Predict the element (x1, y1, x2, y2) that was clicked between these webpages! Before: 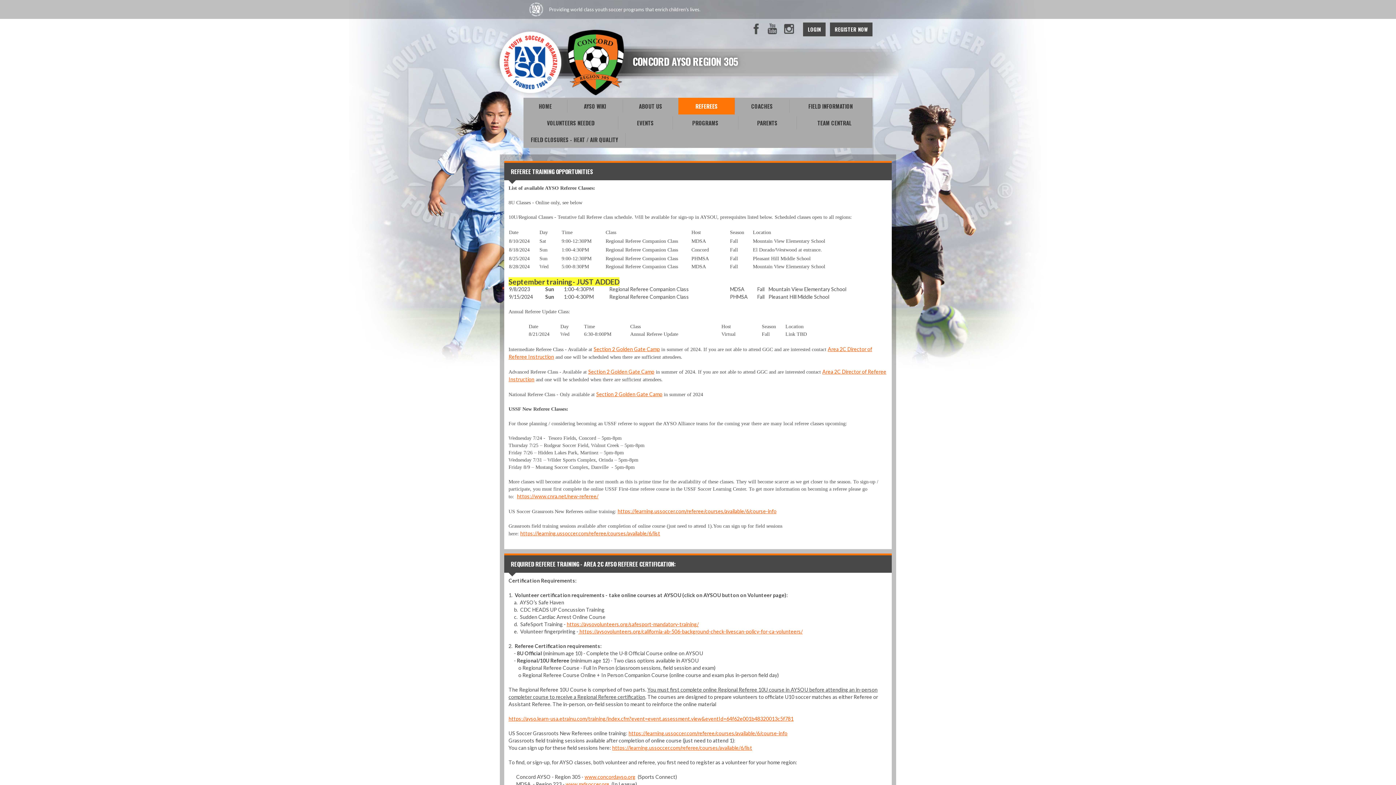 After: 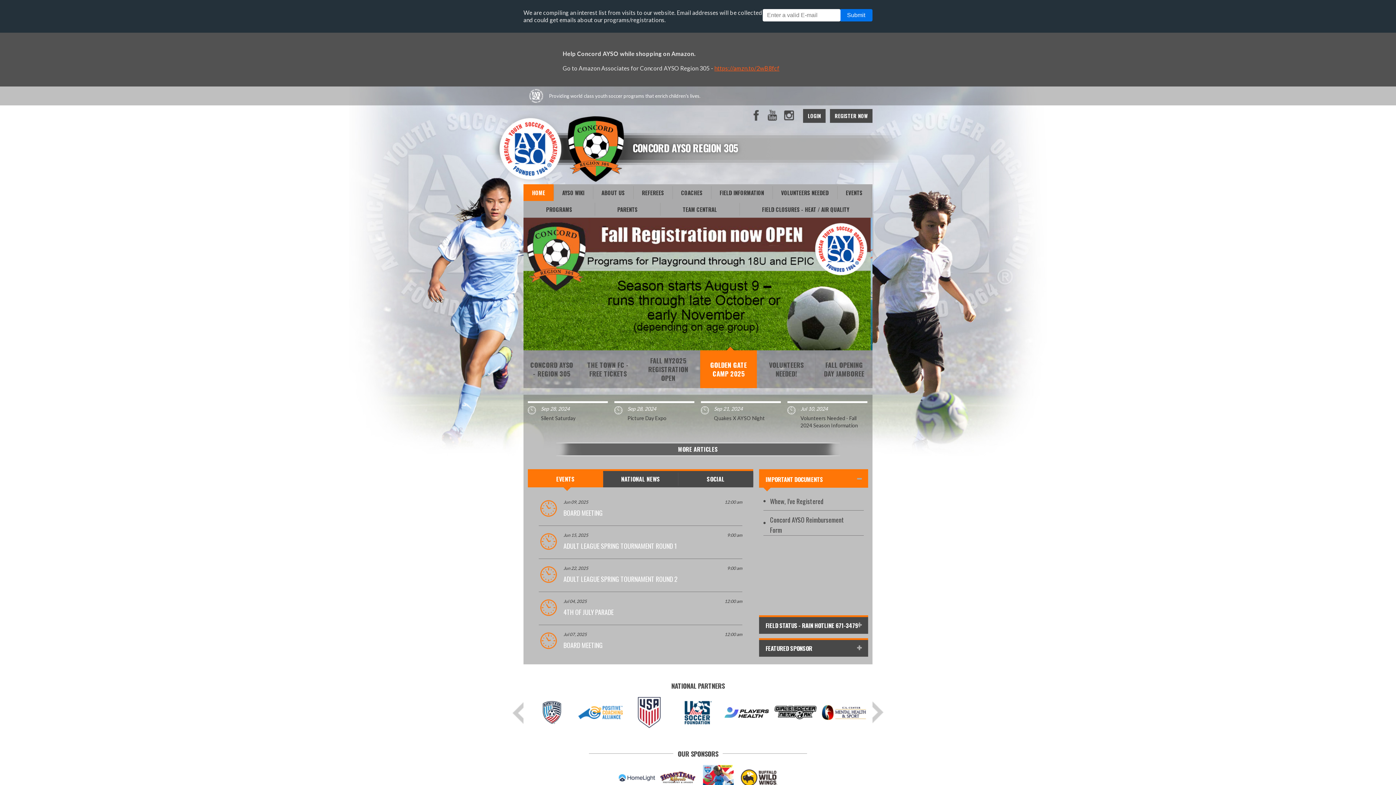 Action: label: www.concordayso.org bbox: (584, 774, 635, 780)